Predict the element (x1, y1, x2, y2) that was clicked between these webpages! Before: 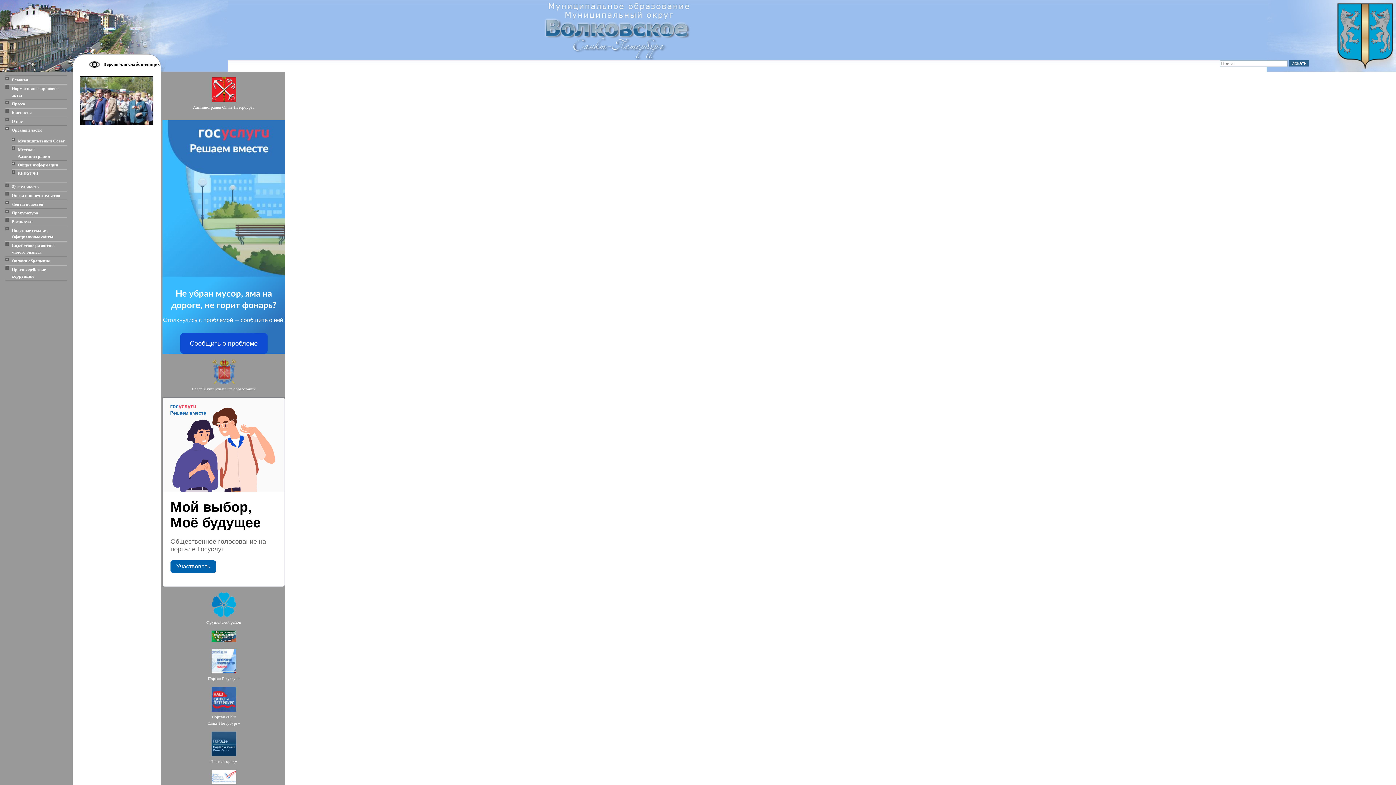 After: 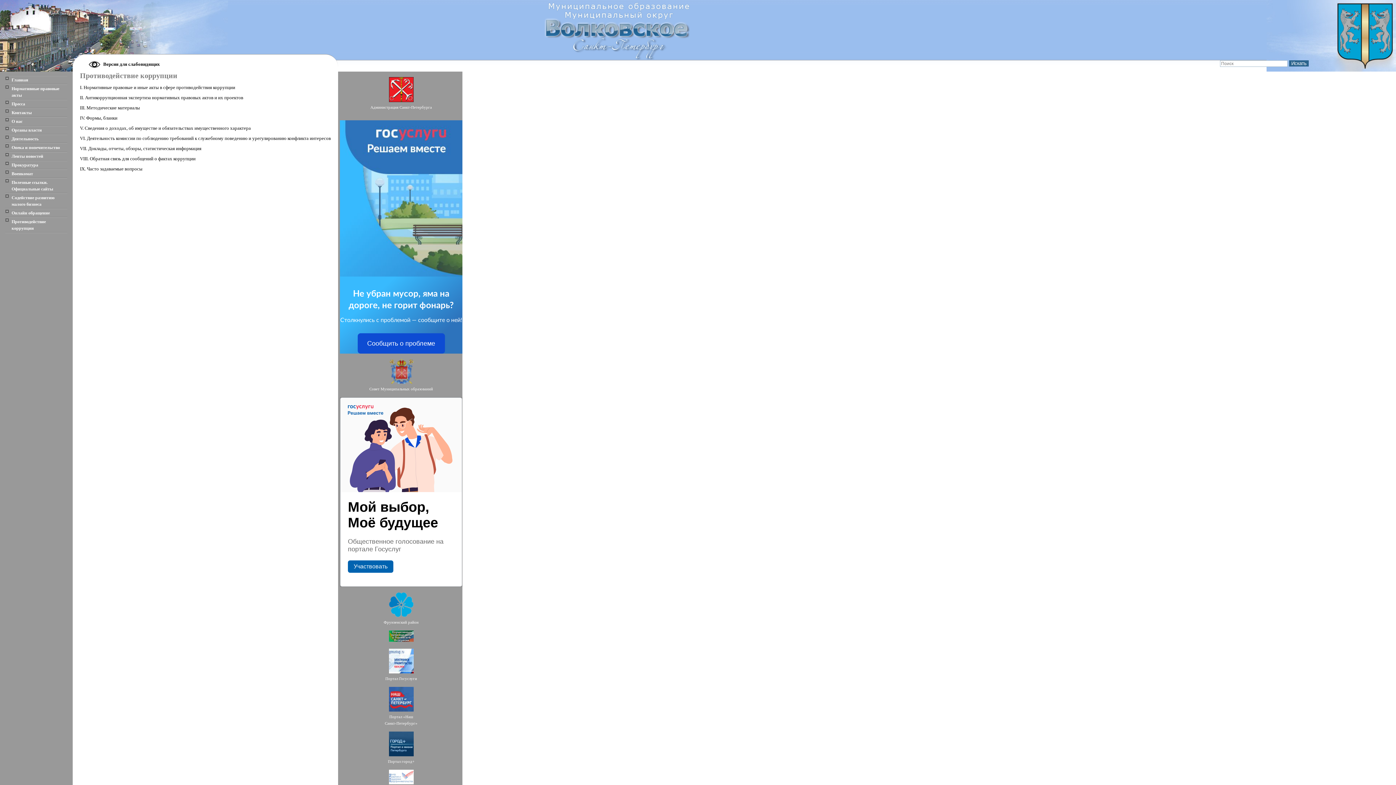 Action: bbox: (5, 266, 67, 279) label: Противодействие коррупции